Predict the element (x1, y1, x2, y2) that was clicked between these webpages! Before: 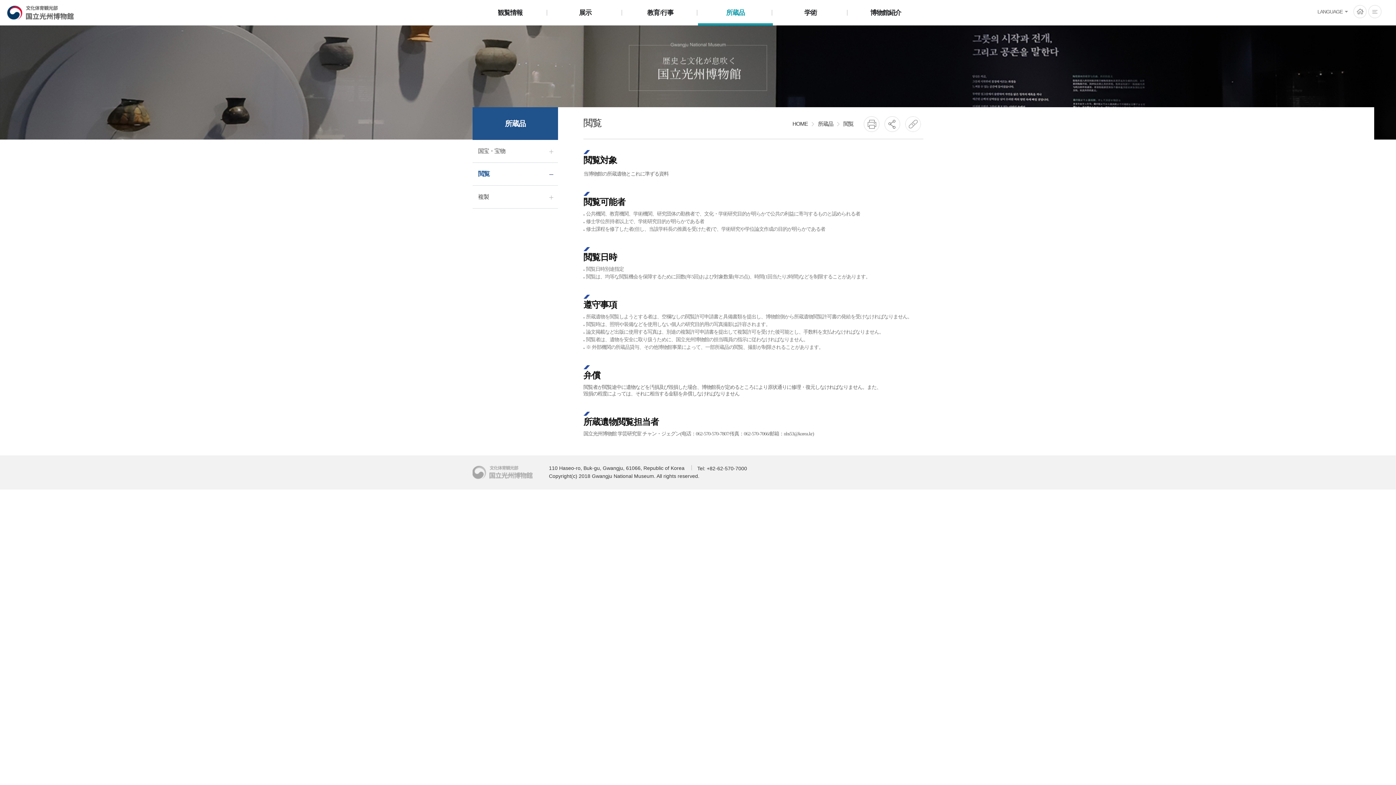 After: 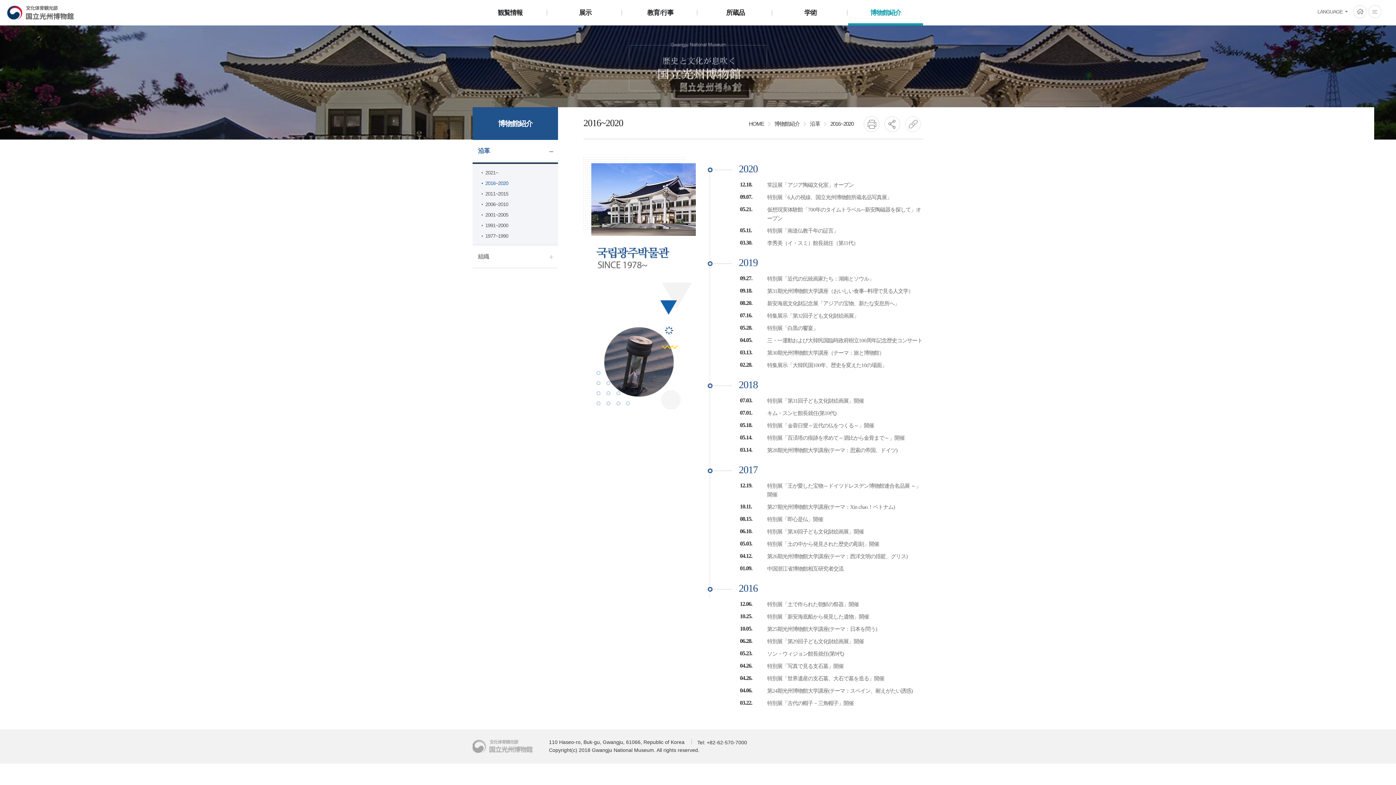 Action: label: 博物館紹介 bbox: (848, 0, 923, 24)